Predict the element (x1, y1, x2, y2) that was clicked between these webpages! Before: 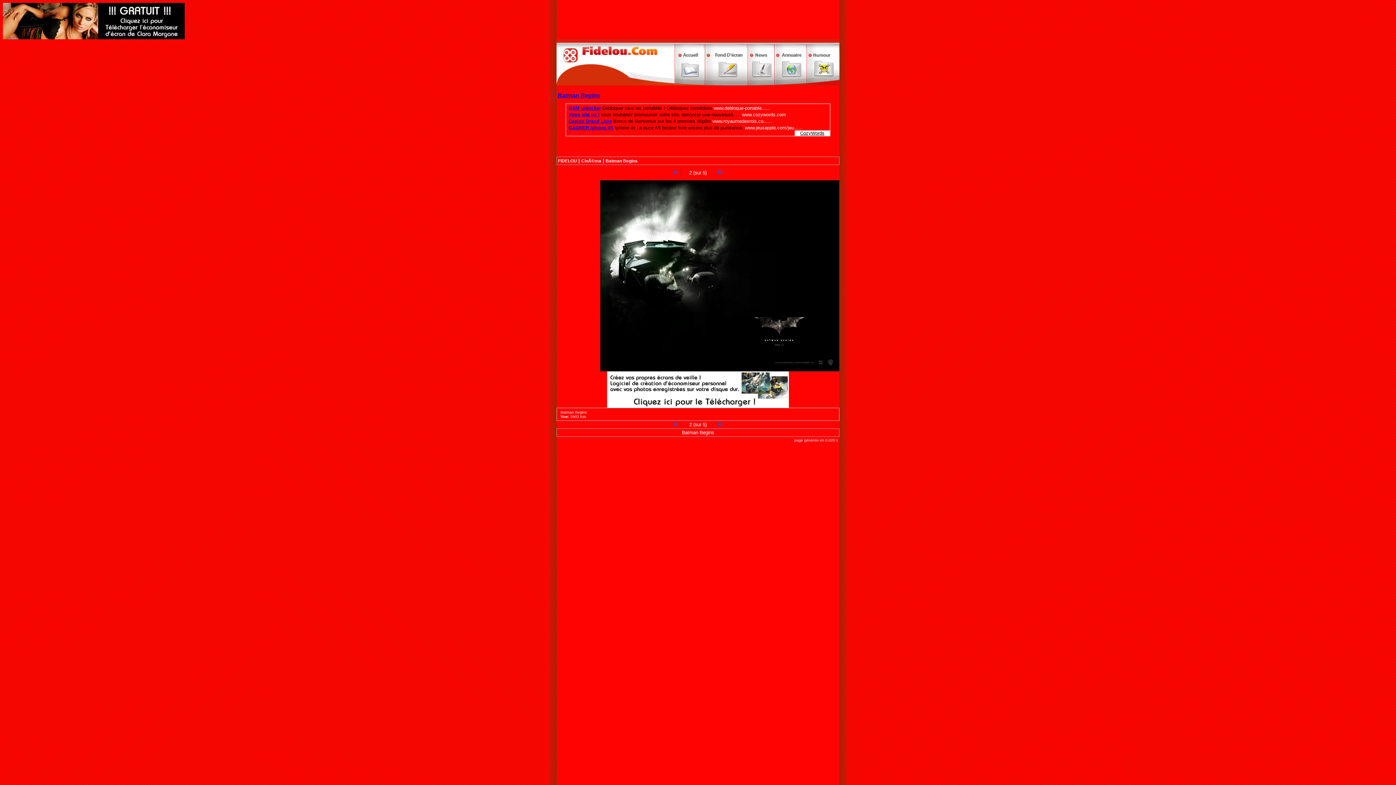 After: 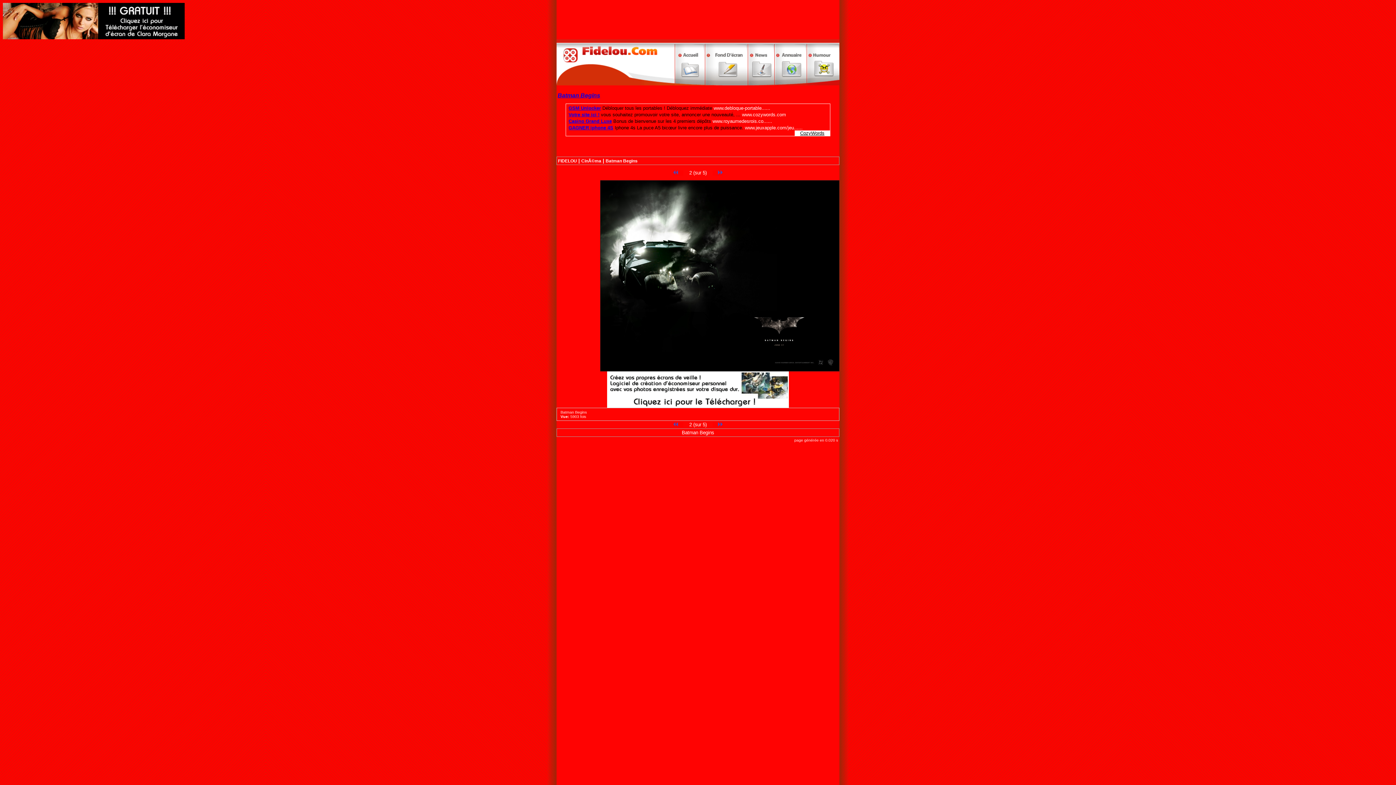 Action: bbox: (2, 36, 1393, 85)